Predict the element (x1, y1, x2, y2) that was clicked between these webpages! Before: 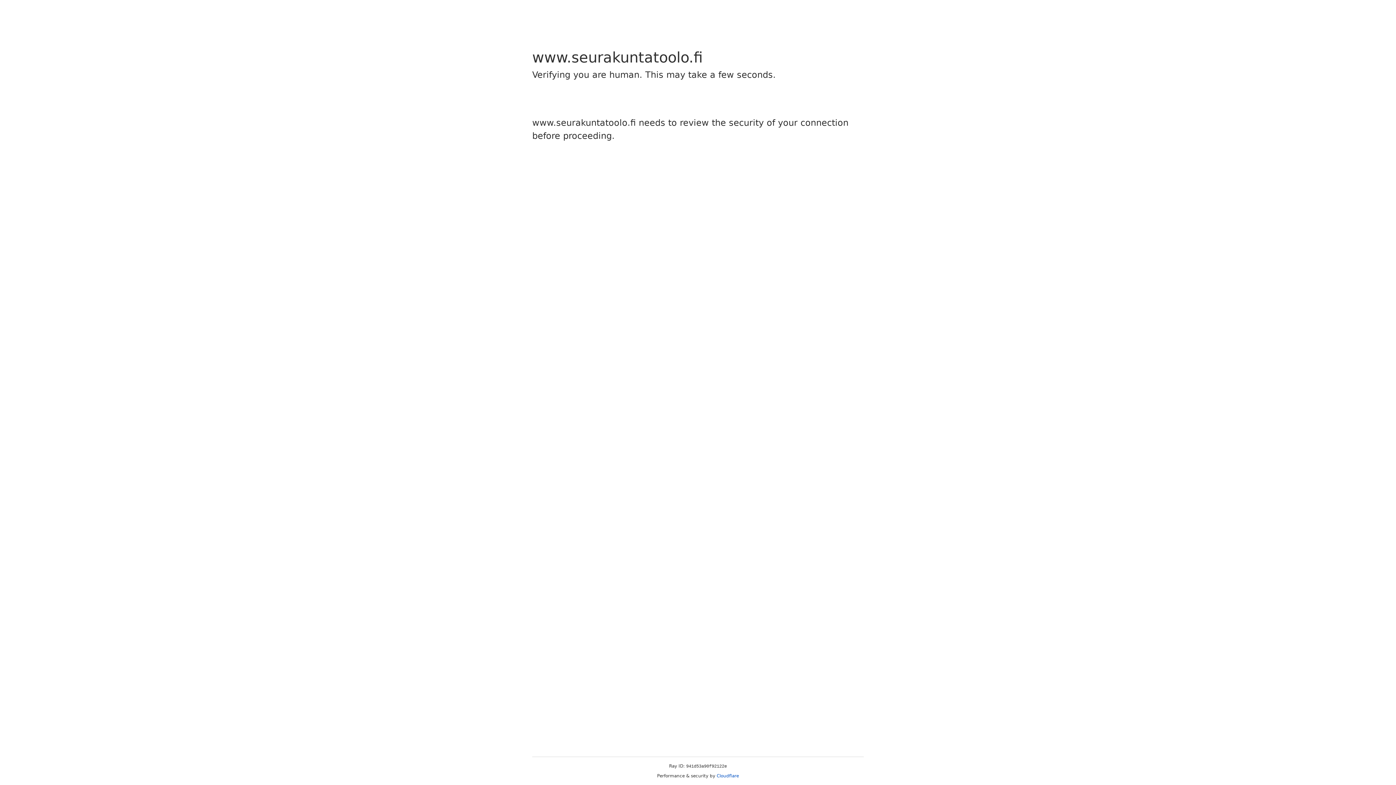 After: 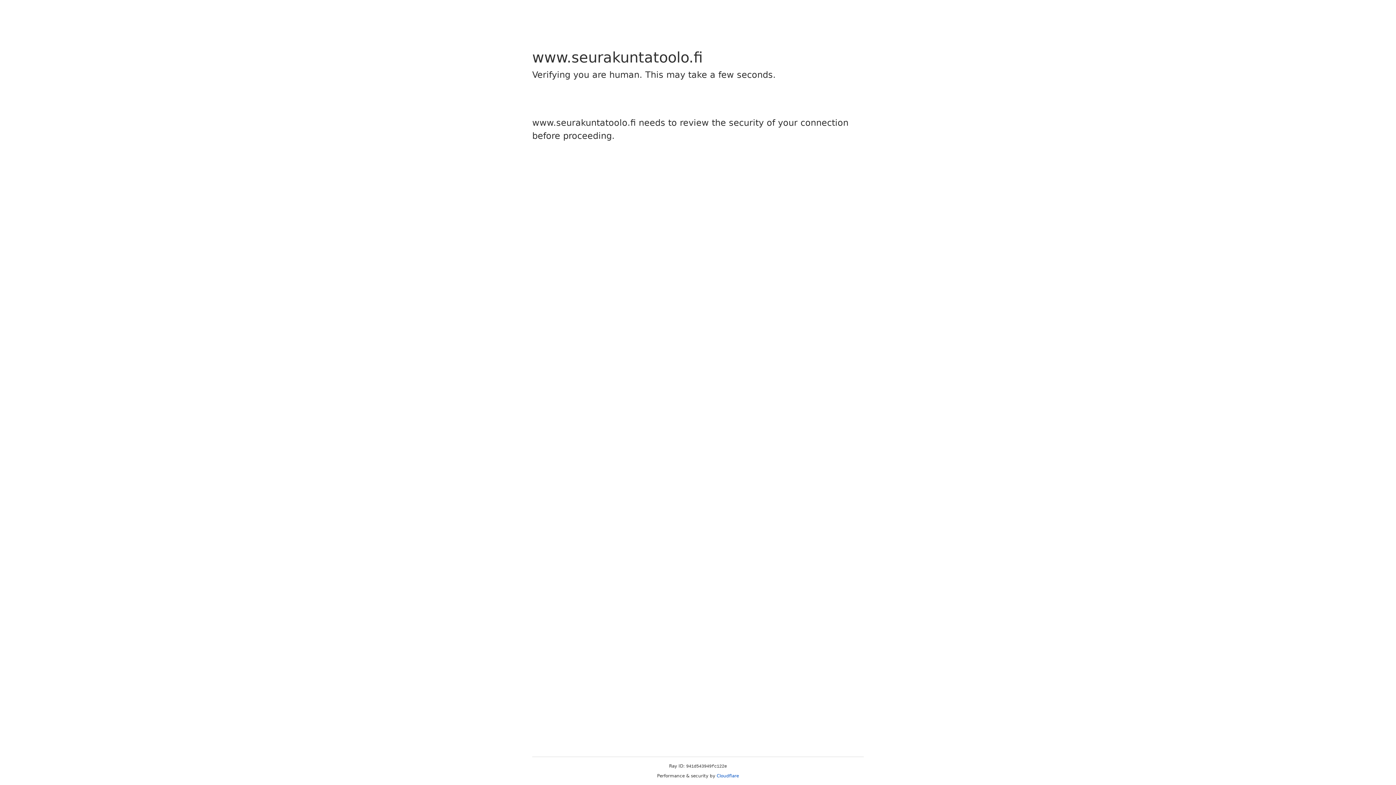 Action: label: Cloudflare bbox: (716, 773, 739, 778)